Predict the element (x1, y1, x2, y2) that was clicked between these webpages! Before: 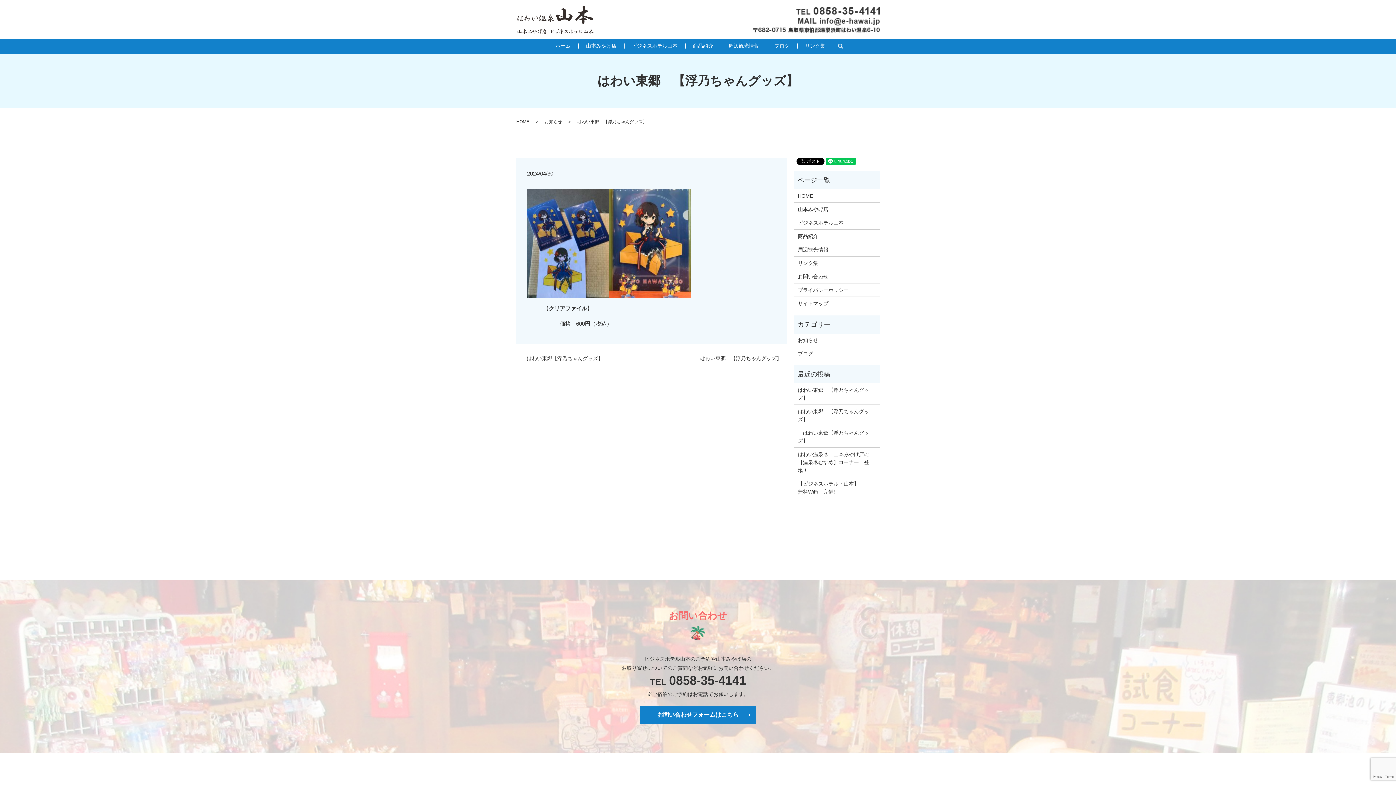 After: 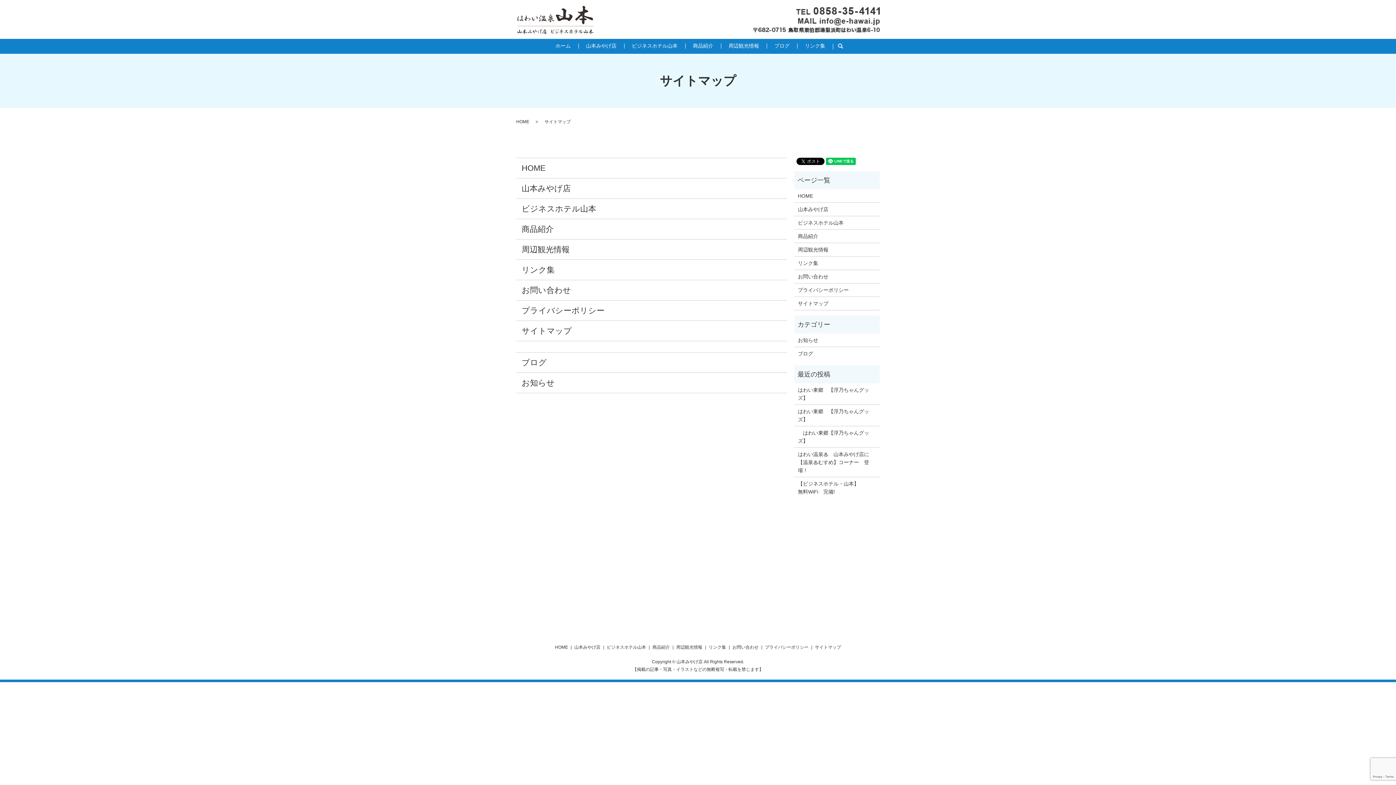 Action: label: サイトマップ bbox: (798, 299, 876, 307)